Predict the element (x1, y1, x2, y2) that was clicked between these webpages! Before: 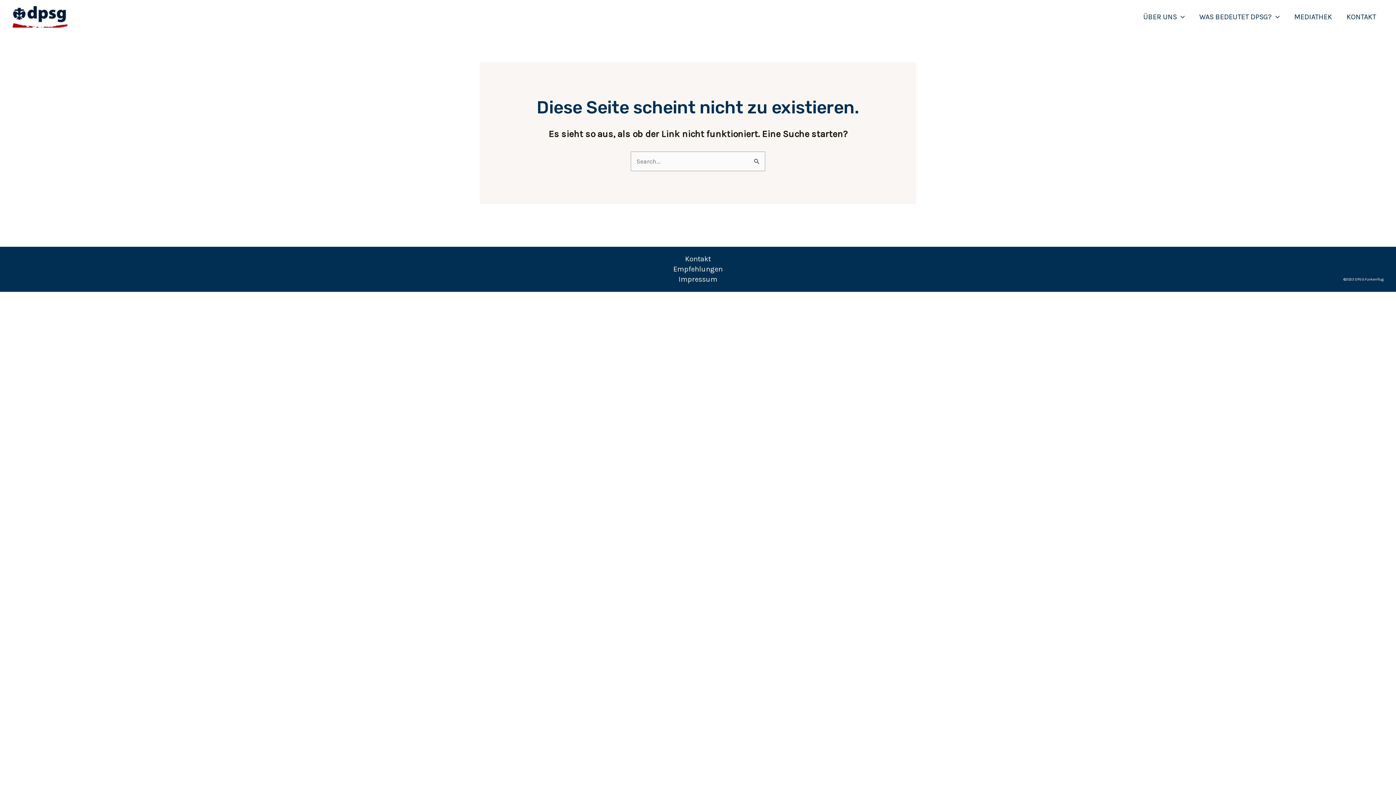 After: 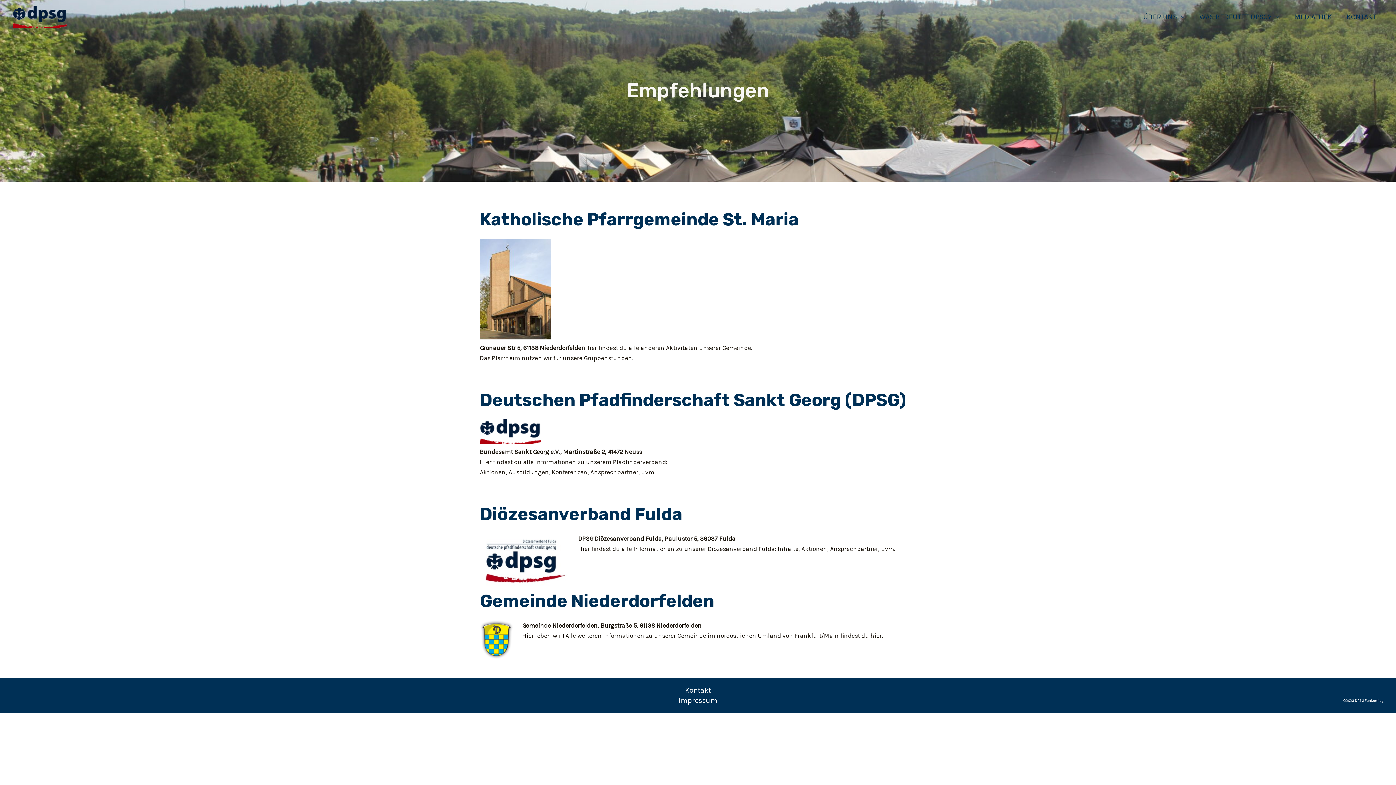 Action: label: Empfehlungen bbox: (673, 264, 722, 274)